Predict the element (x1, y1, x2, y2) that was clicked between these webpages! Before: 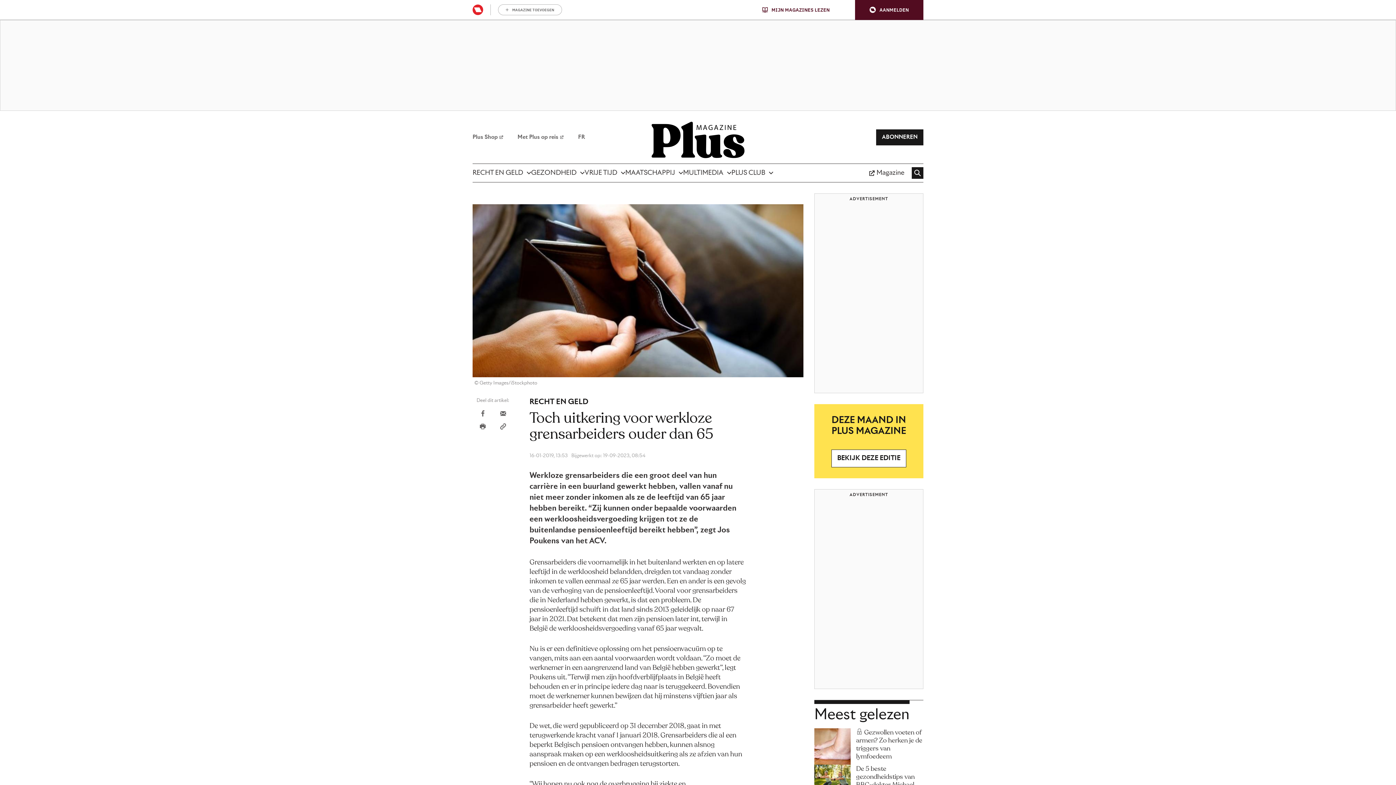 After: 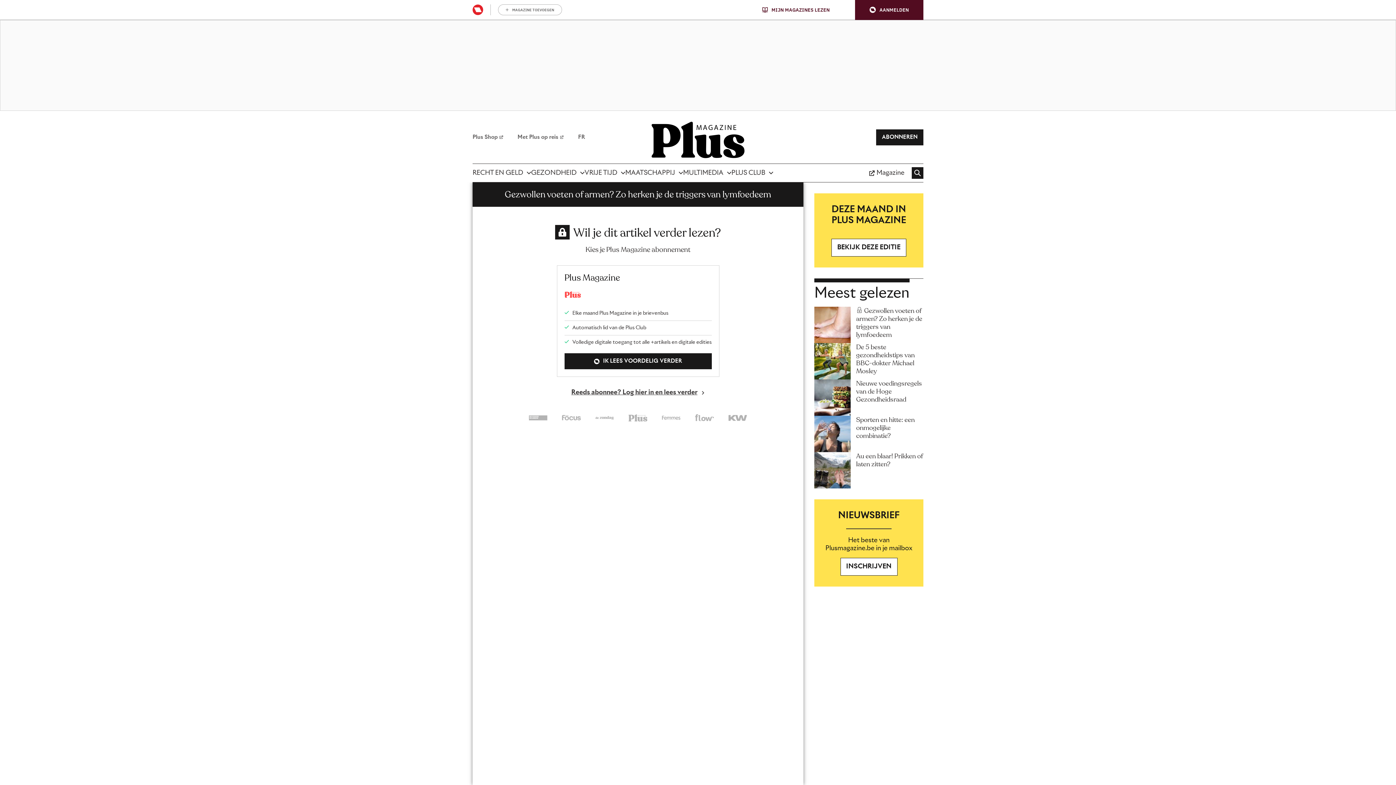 Action: label:  Gezwollen voeten of armen? Zo herken je de triggers van lymfoedeem bbox: (856, 728, 923, 760)